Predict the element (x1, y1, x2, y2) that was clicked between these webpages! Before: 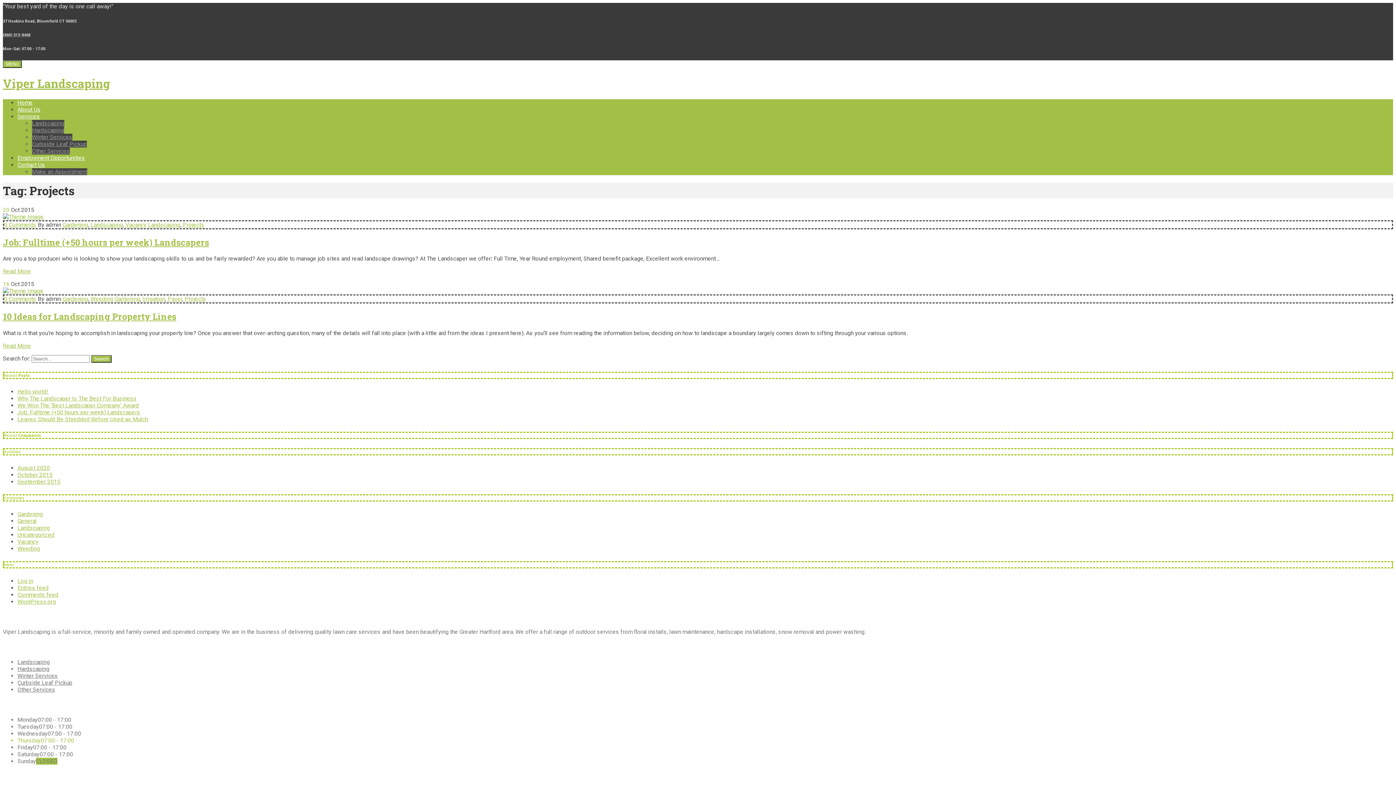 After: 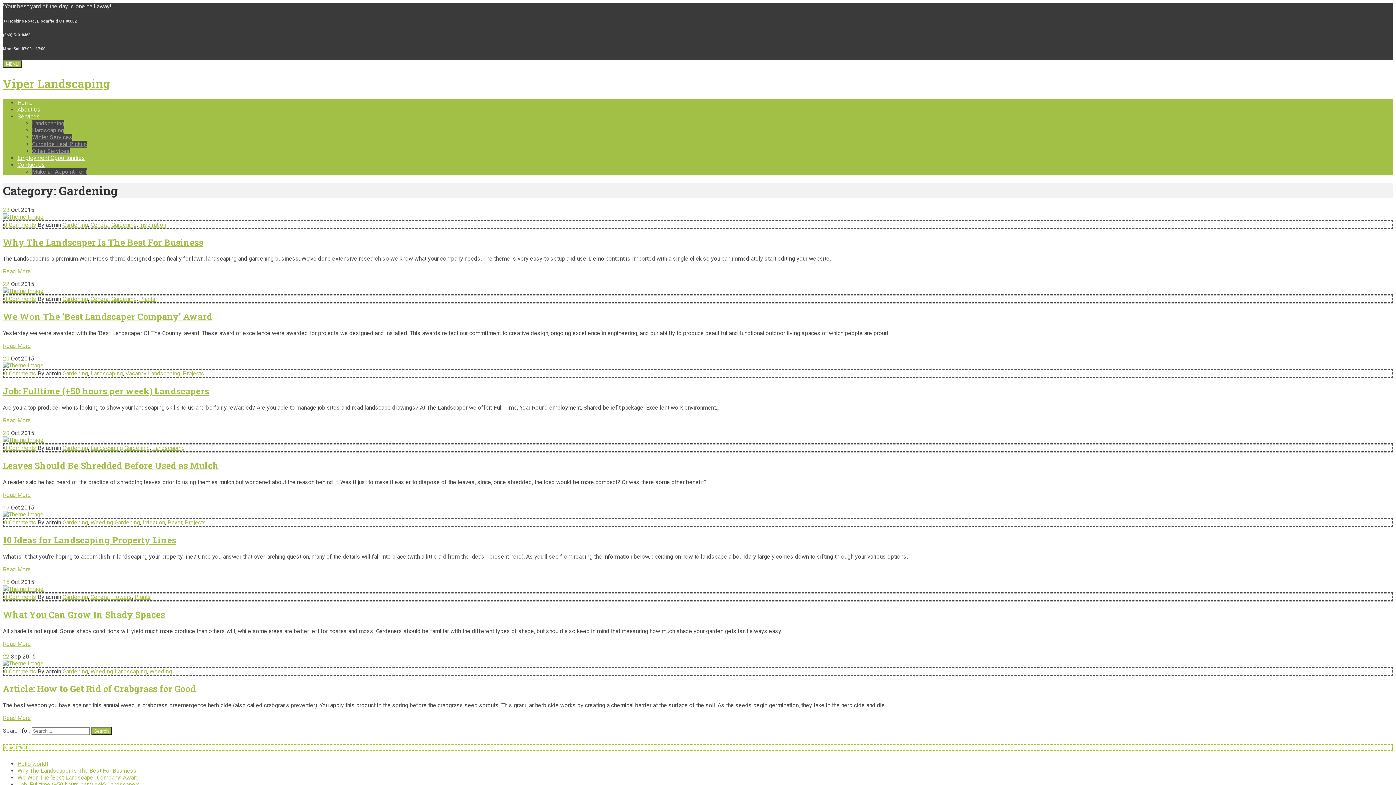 Action: bbox: (62, 295, 88, 302) label: Gardening